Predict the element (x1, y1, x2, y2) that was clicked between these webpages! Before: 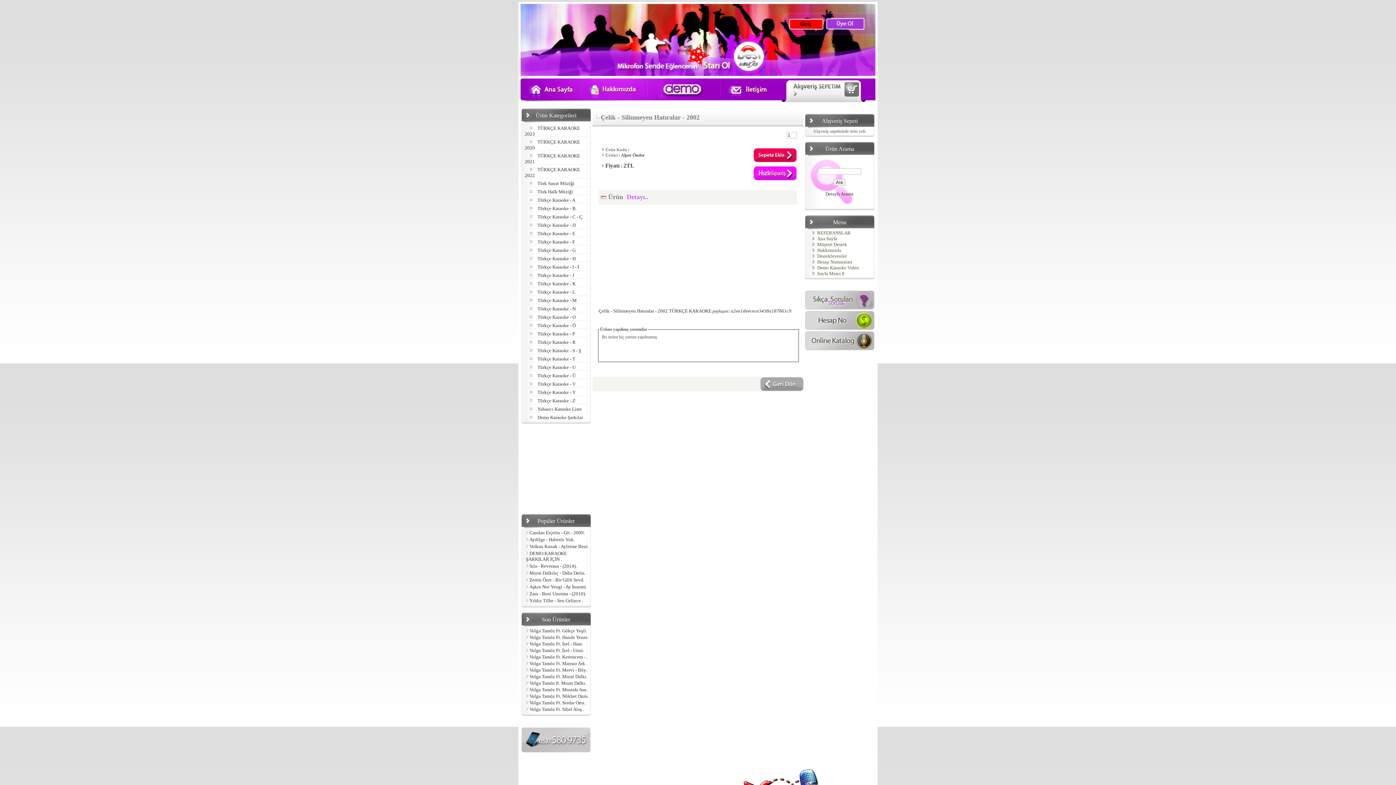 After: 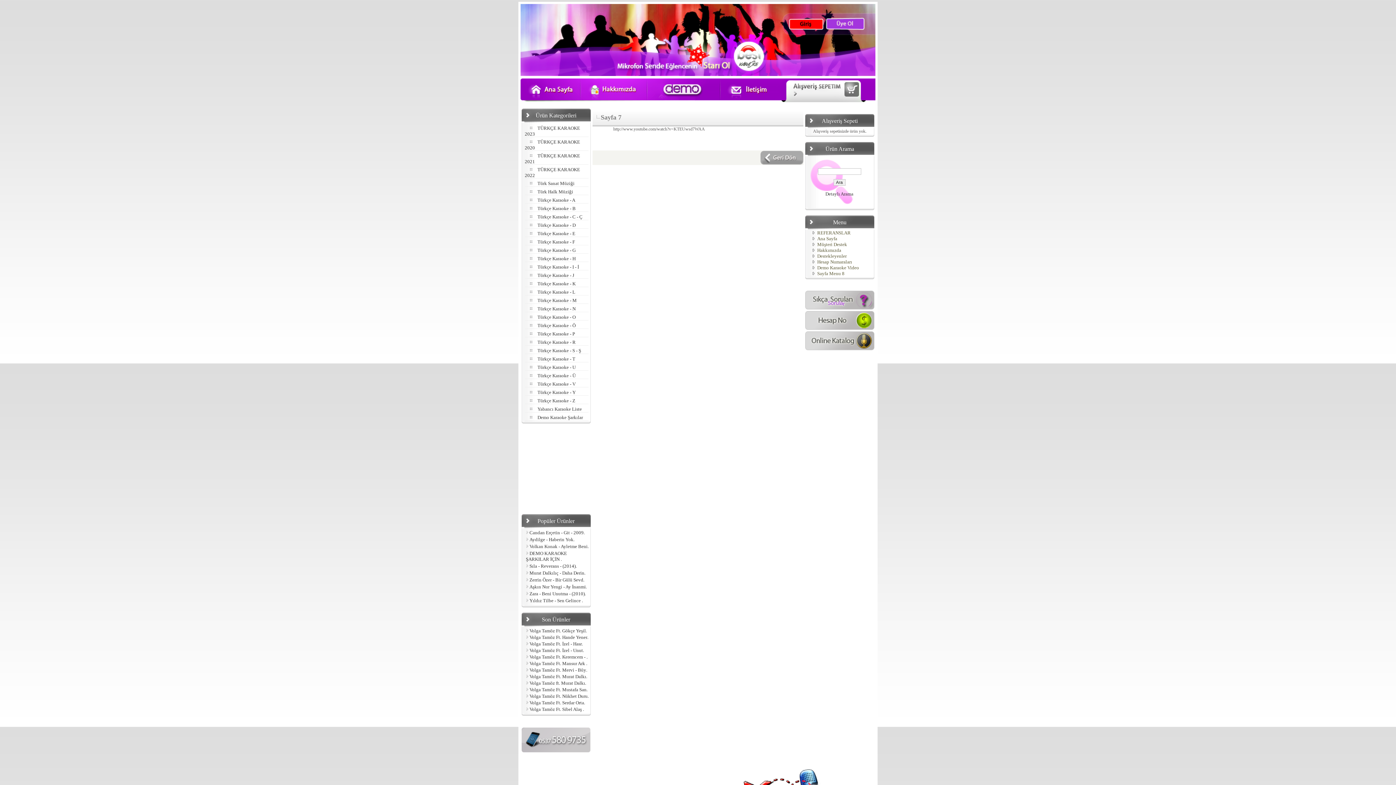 Action: label: Demo Karaoke Video bbox: (817, 265, 859, 270)